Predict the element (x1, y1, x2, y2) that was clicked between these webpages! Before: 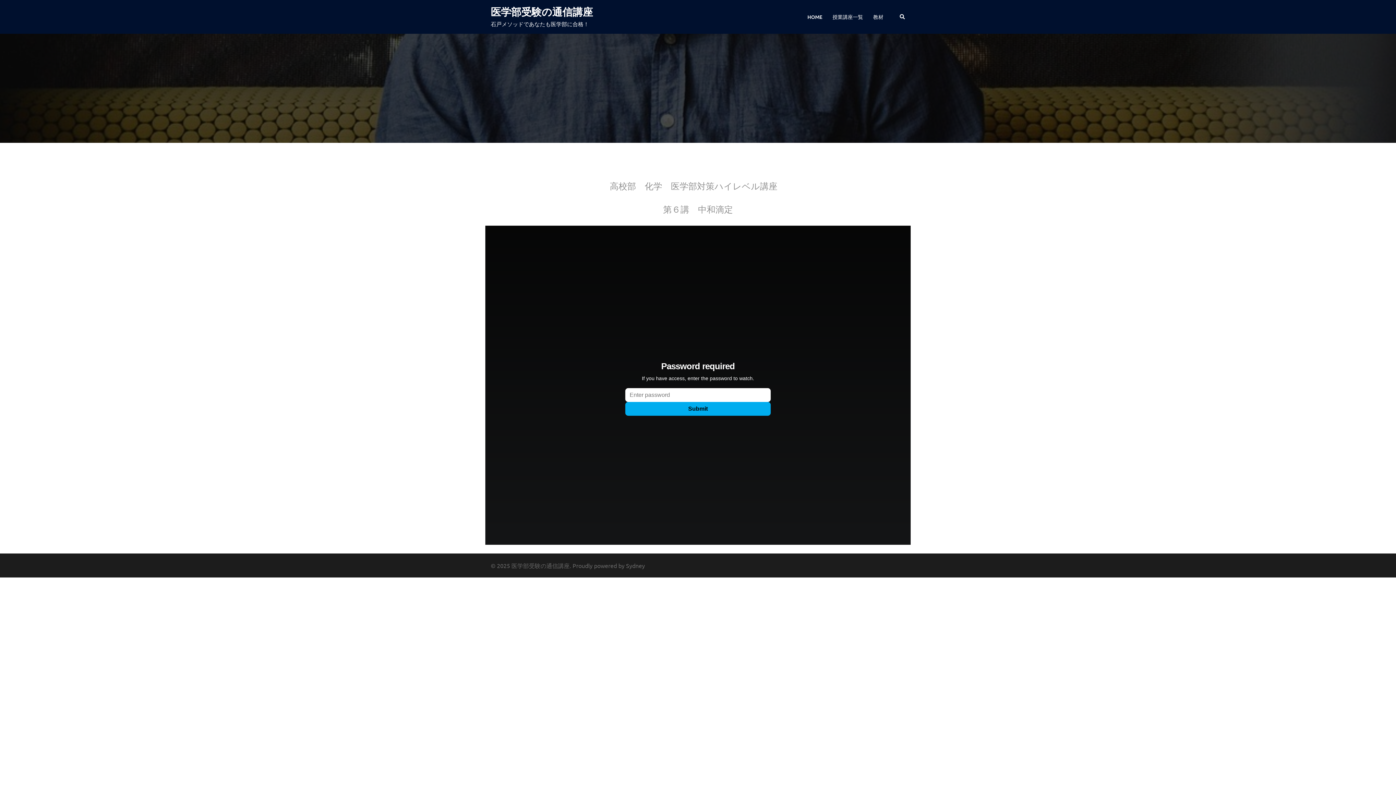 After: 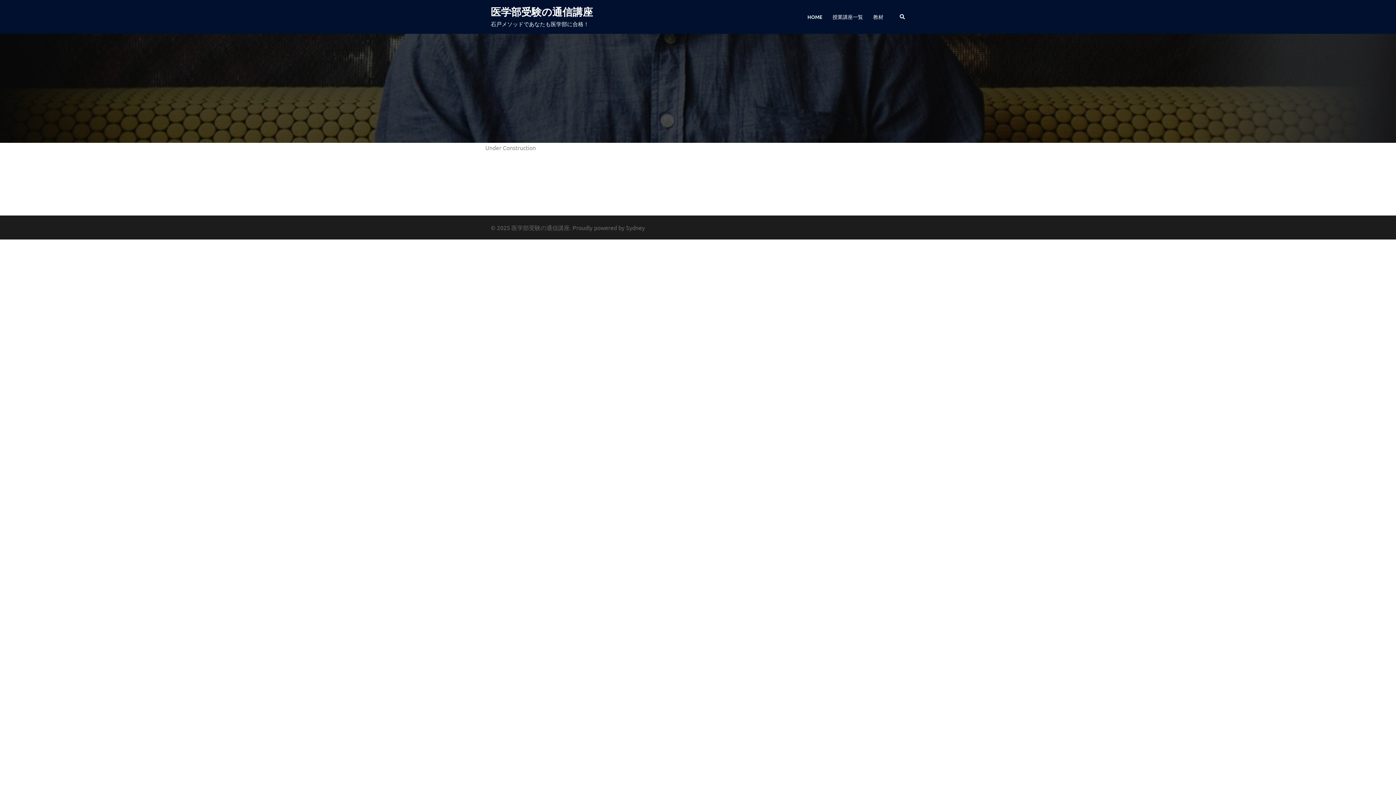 Action: bbox: (873, 12, 883, 21) label: 教材